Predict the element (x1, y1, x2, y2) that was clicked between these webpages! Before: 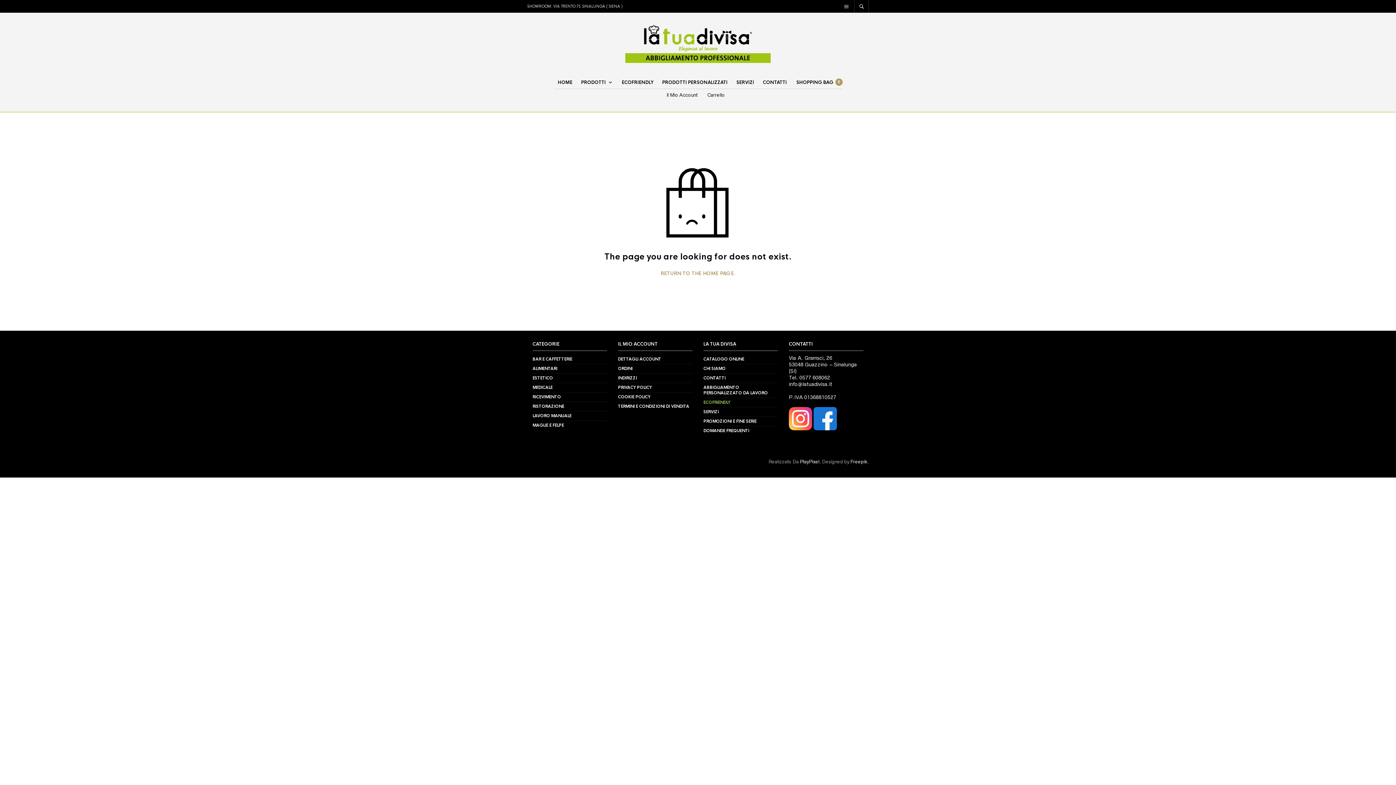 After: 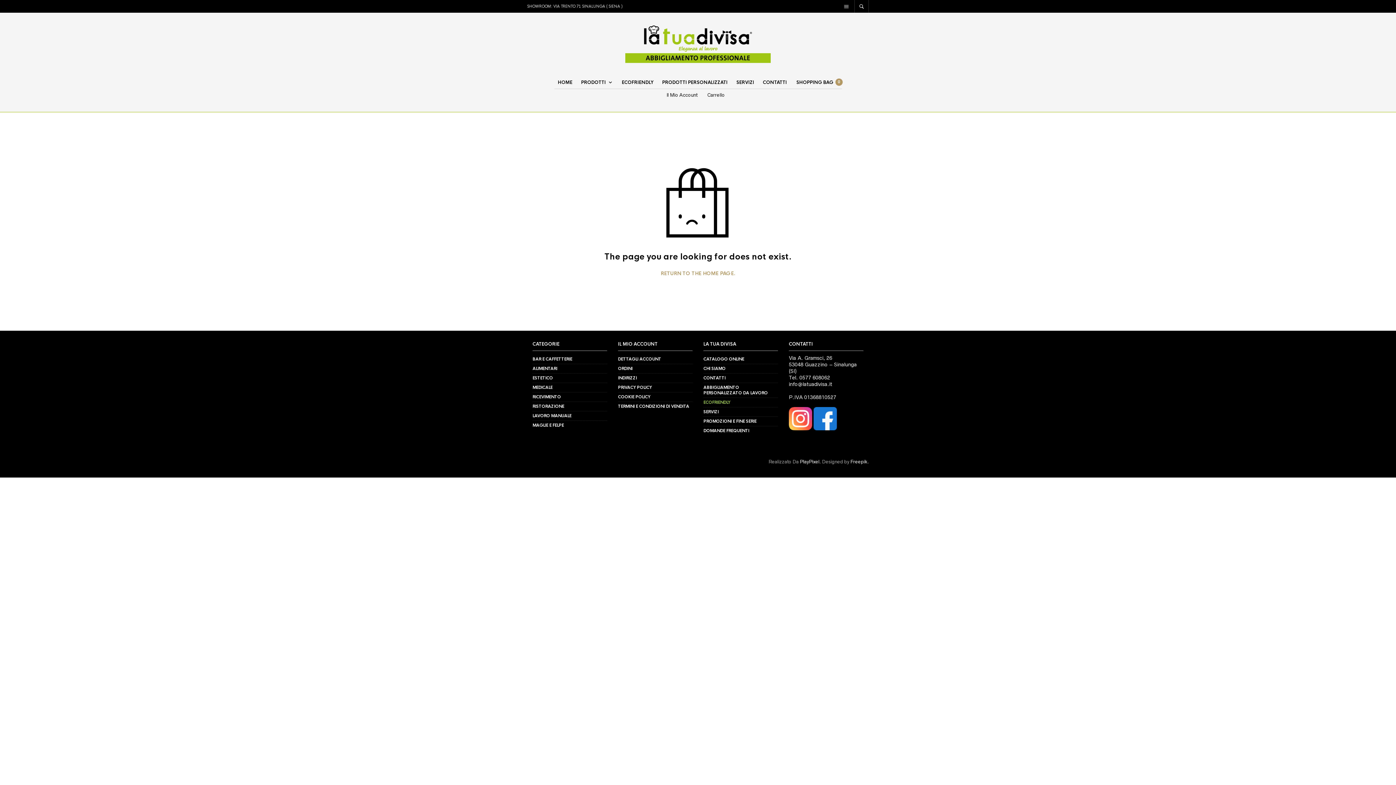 Action: bbox: (813, 415, 837, 421)